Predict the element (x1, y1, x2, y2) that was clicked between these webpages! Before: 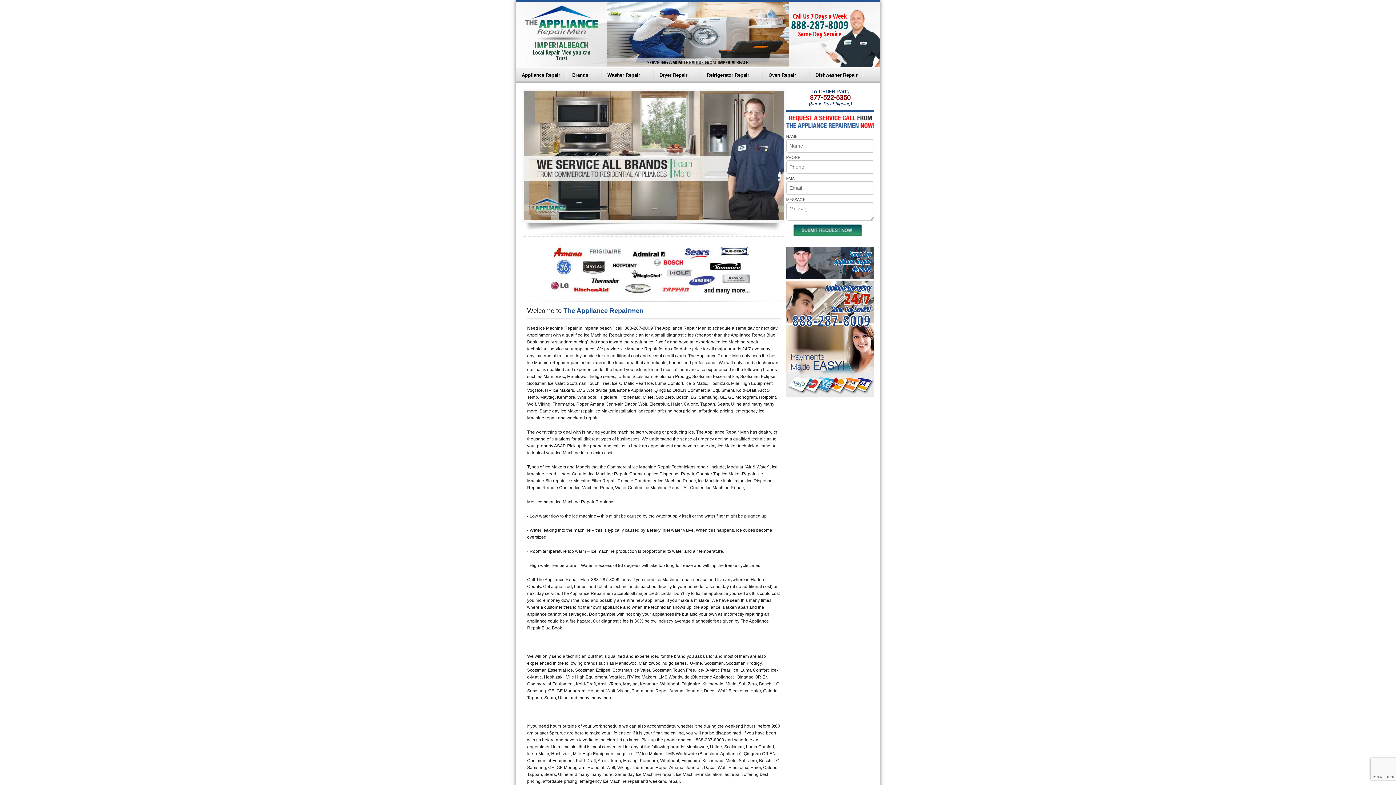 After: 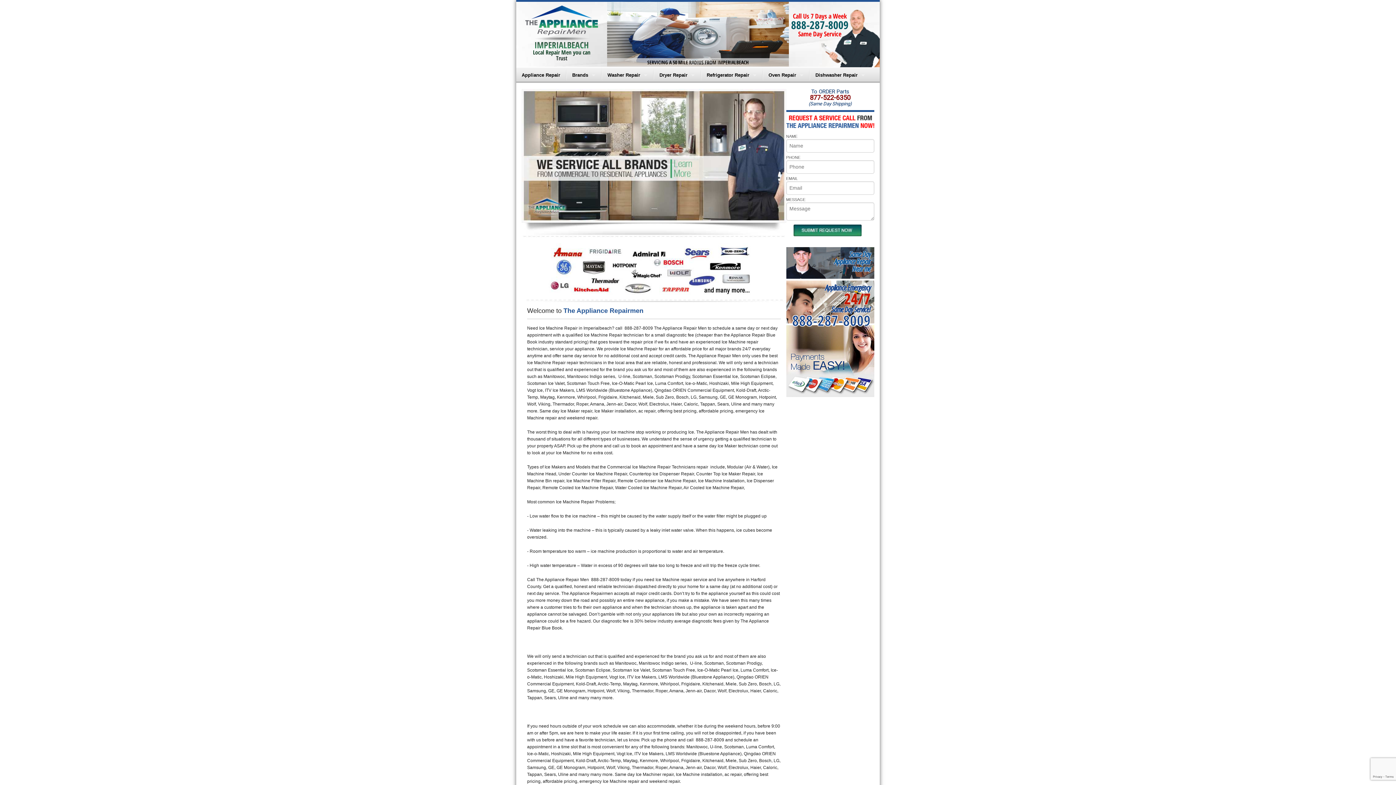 Action: bbox: (786, 357, 874, 364)